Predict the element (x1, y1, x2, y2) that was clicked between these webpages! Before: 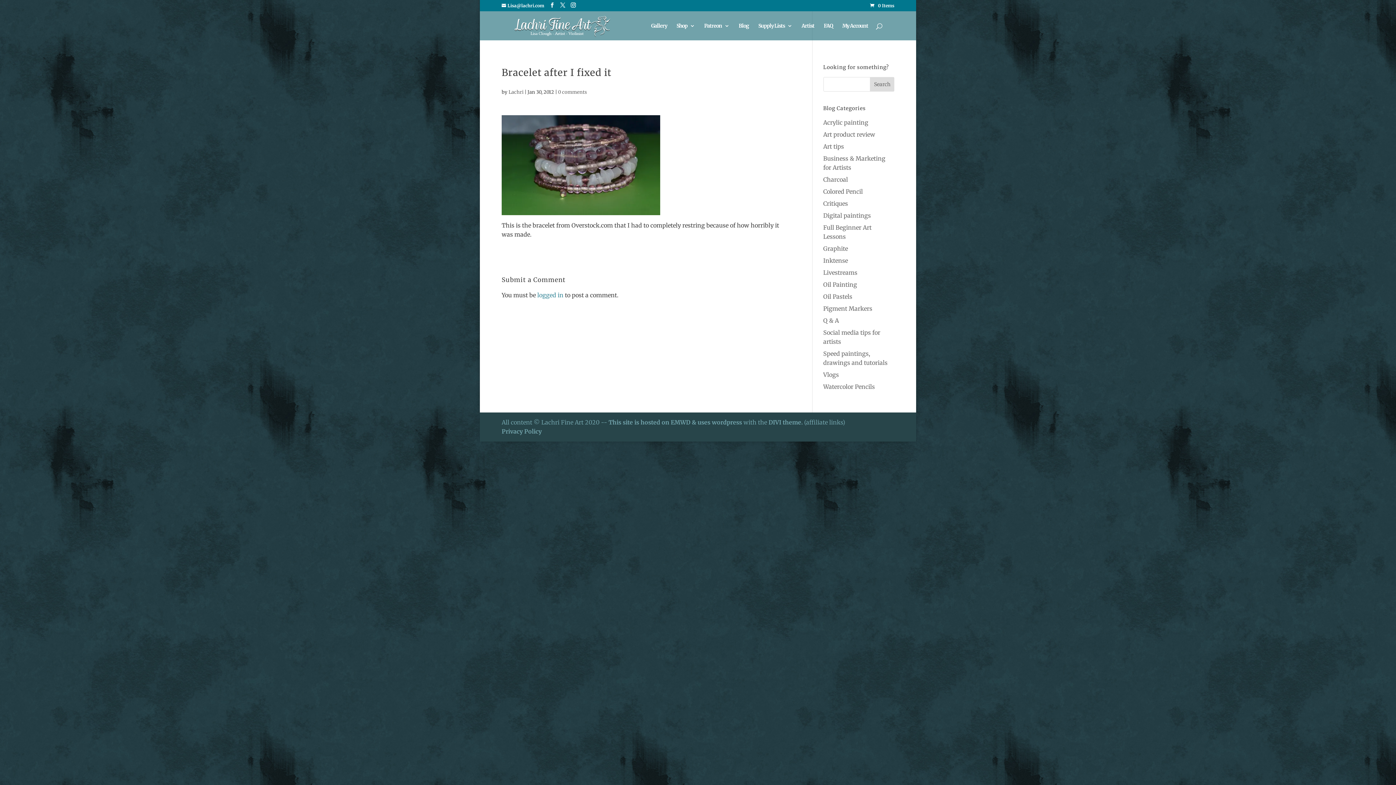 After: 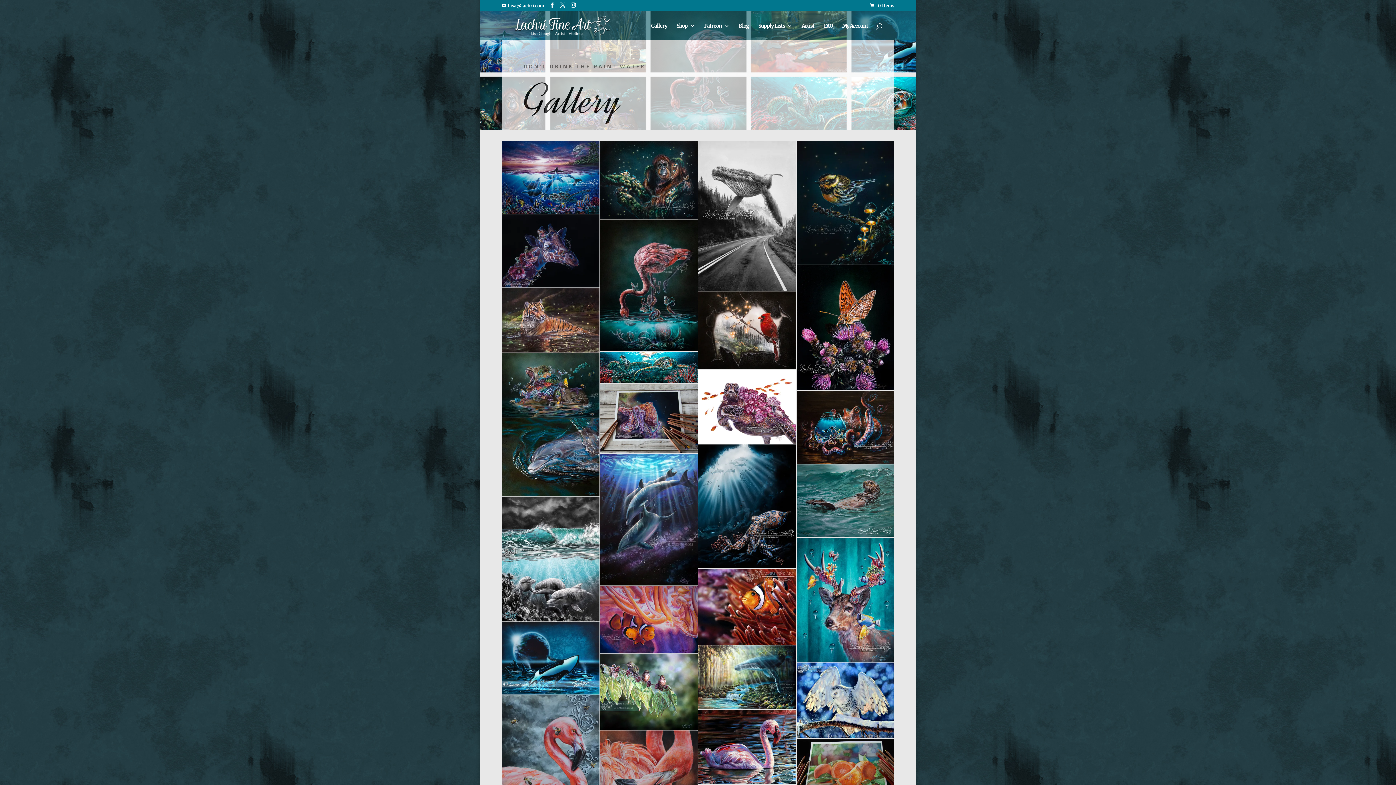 Action: label: Gallery bbox: (651, 23, 667, 40)